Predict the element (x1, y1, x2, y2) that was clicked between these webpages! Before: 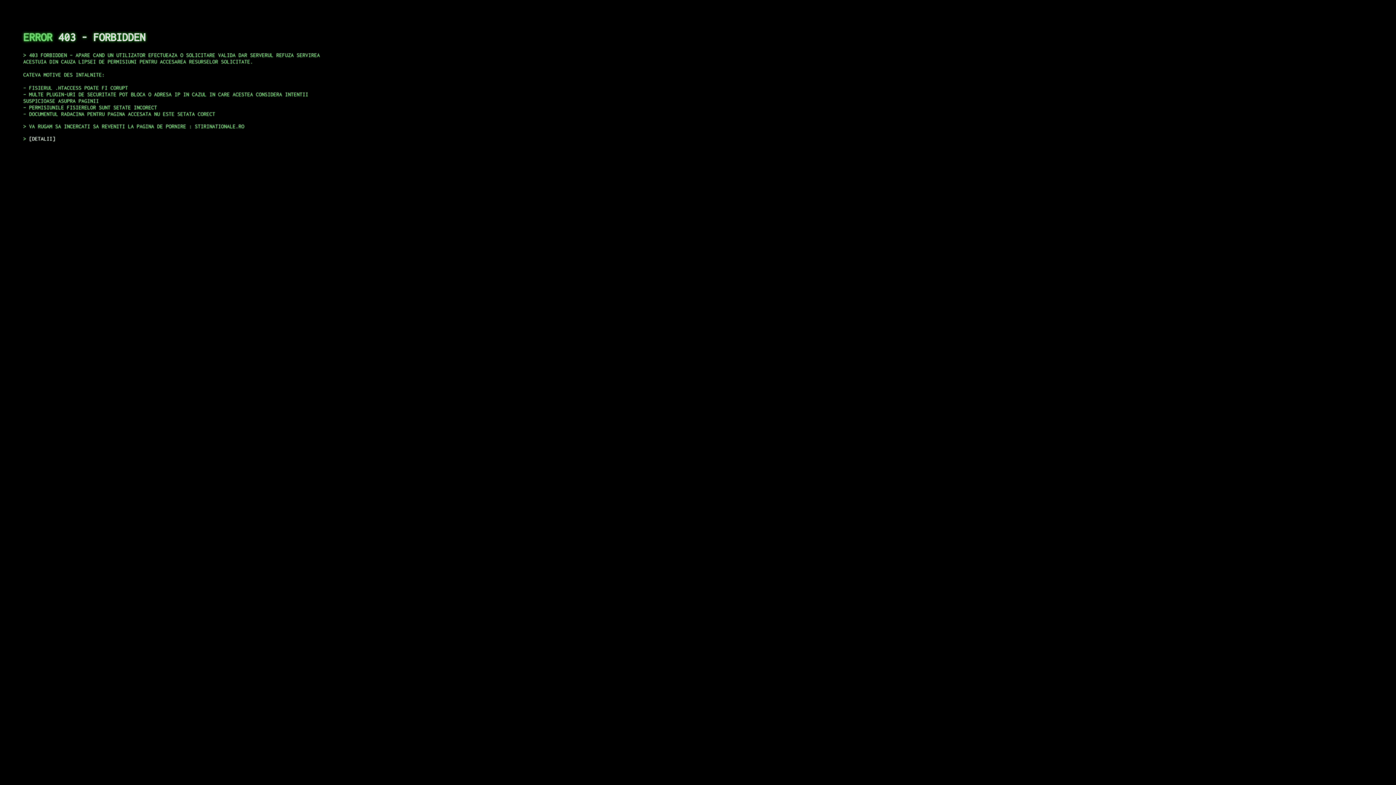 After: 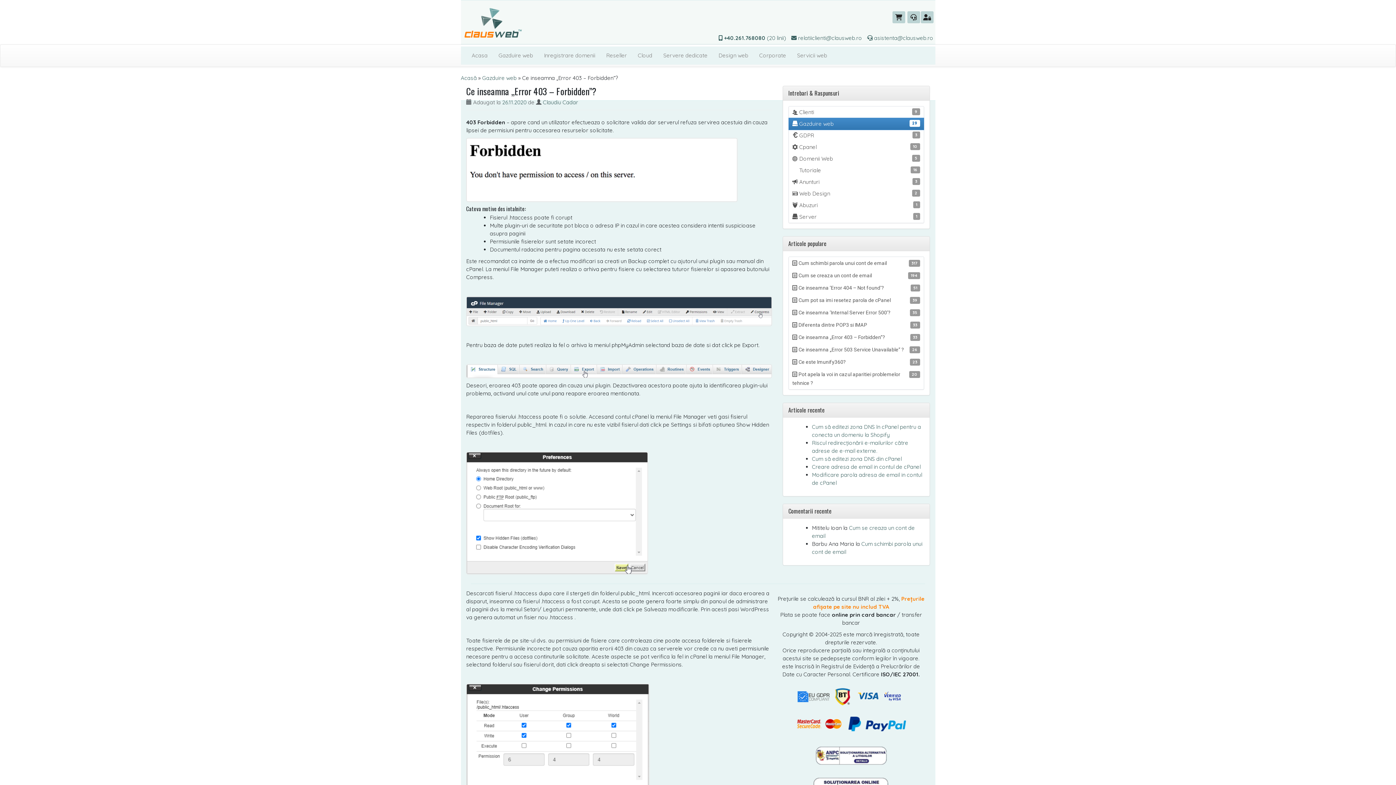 Action: label: DETALII bbox: (29, 135, 55, 141)